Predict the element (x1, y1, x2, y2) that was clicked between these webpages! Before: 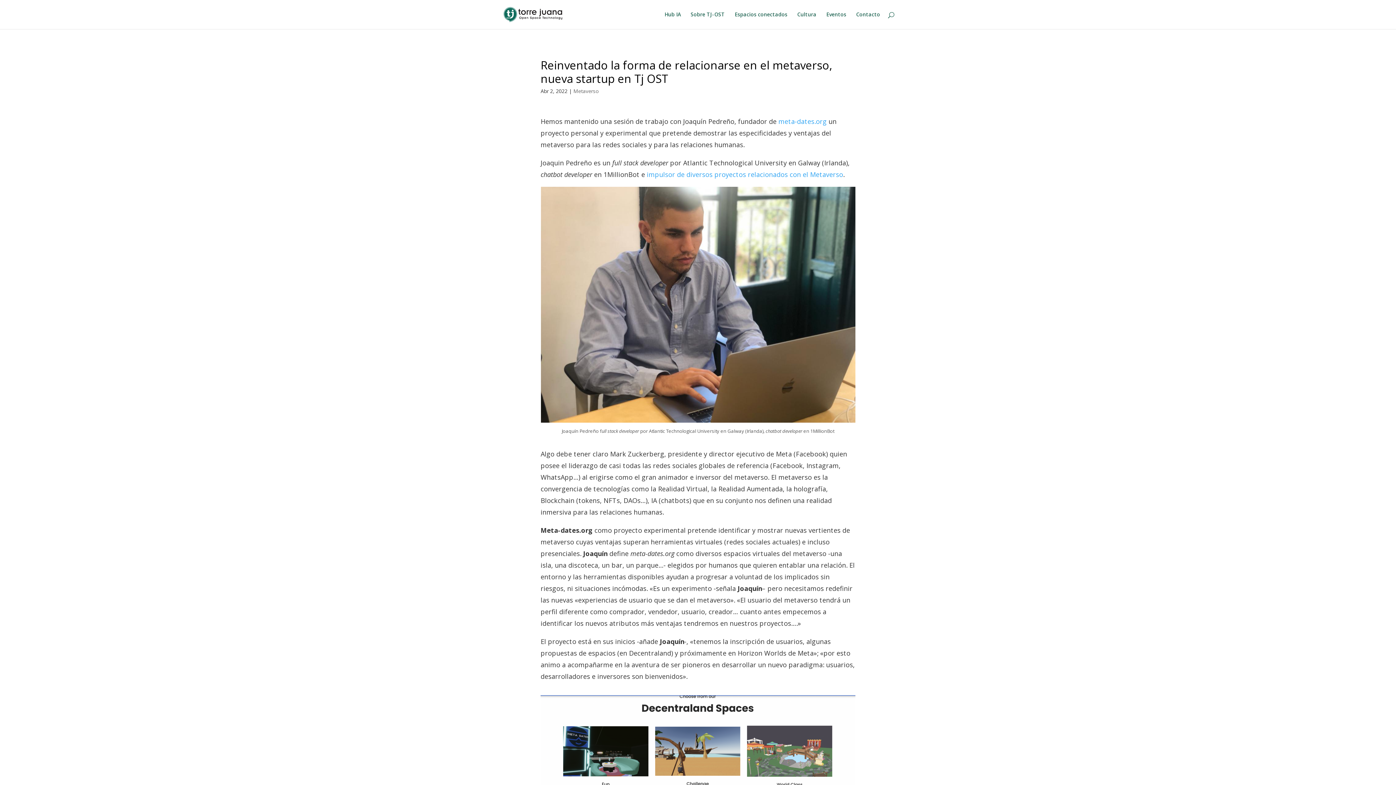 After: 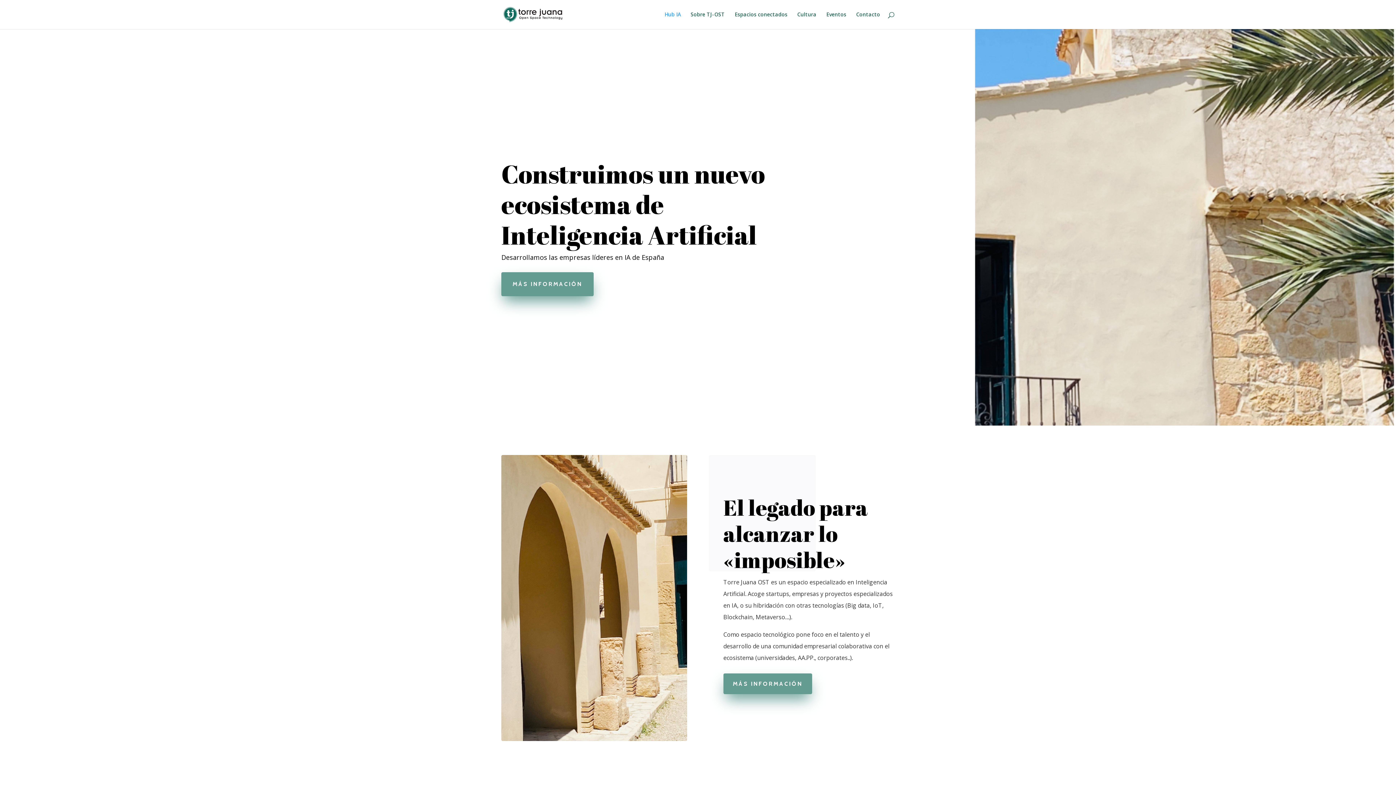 Action: bbox: (664, 12, 681, 29) label: Hub IA